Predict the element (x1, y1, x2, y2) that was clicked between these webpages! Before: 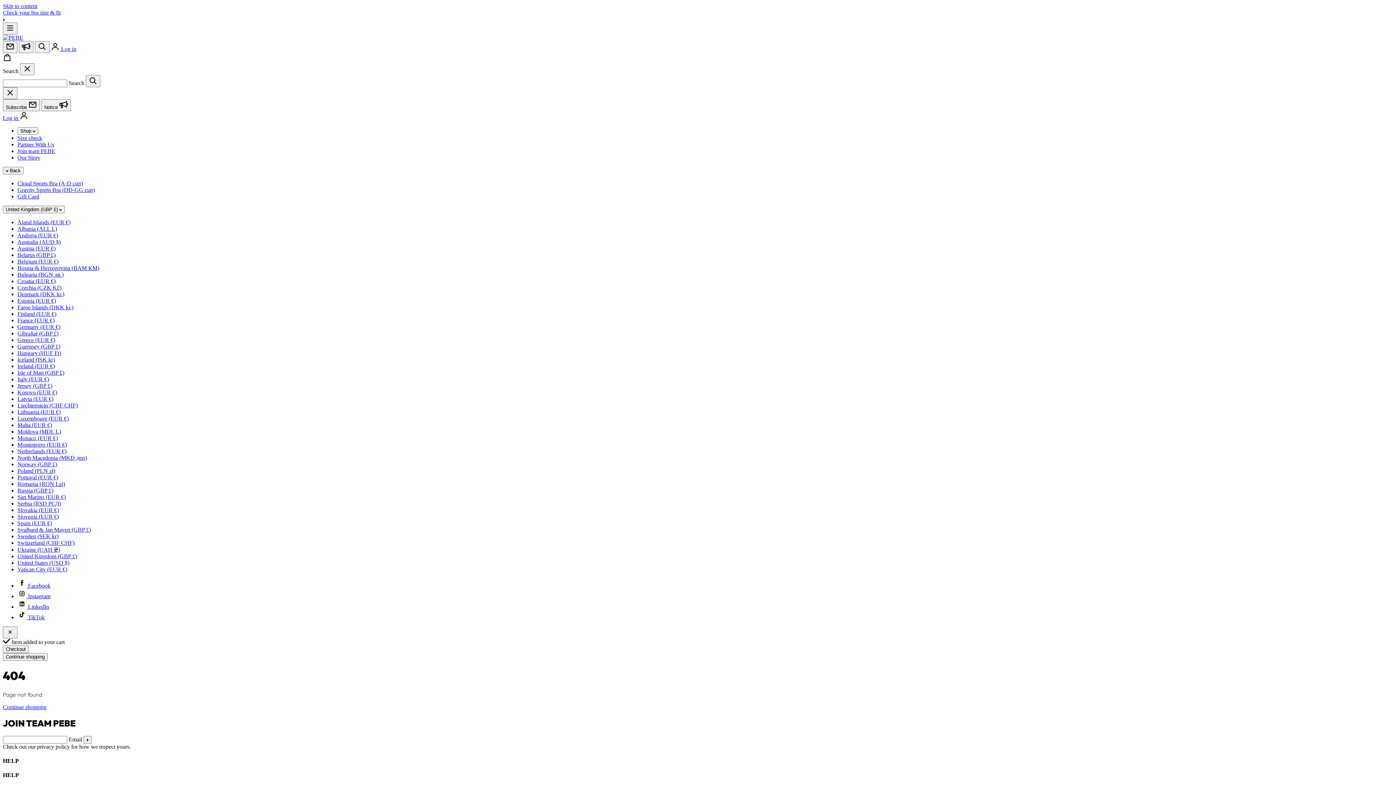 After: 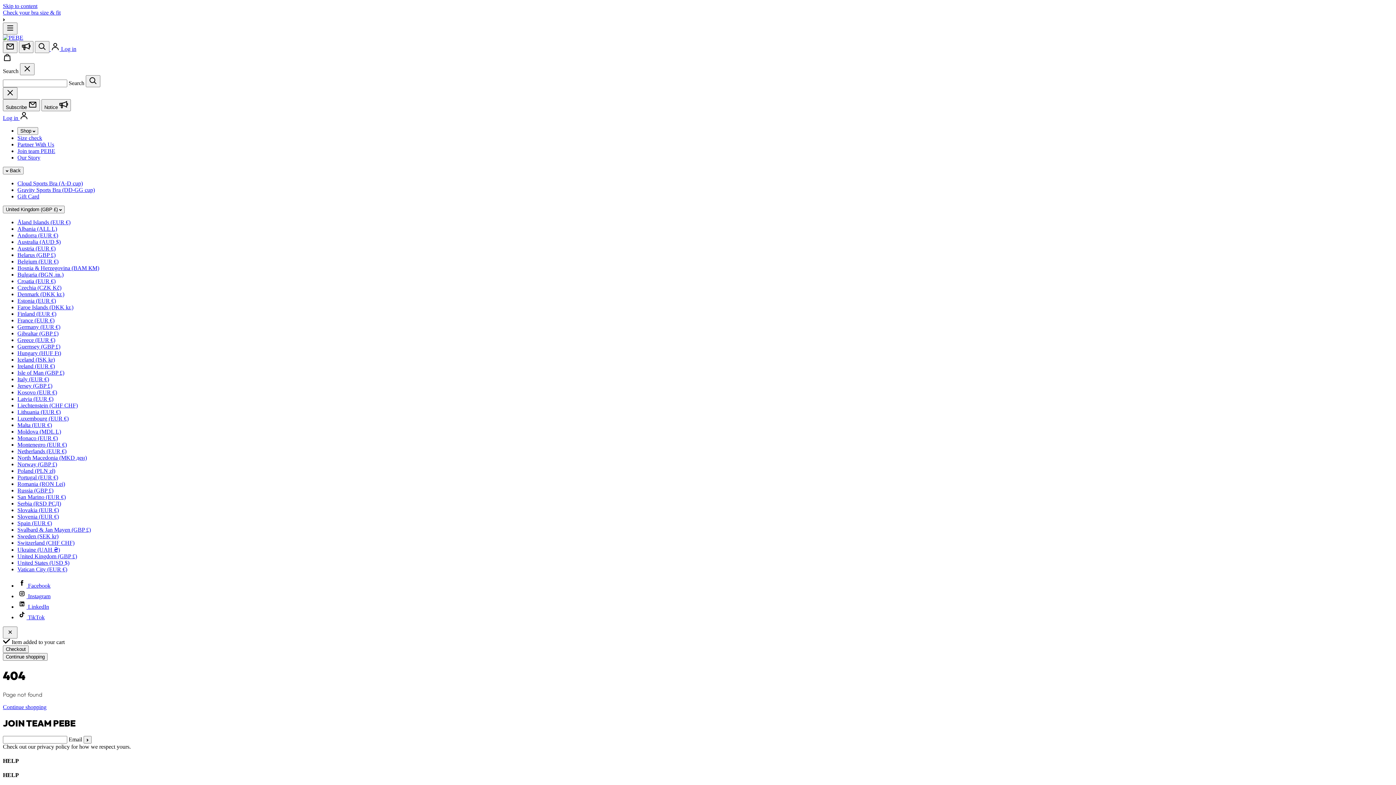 Action: bbox: (17, 369, 64, 376) label: Isle of Man (GBP £)